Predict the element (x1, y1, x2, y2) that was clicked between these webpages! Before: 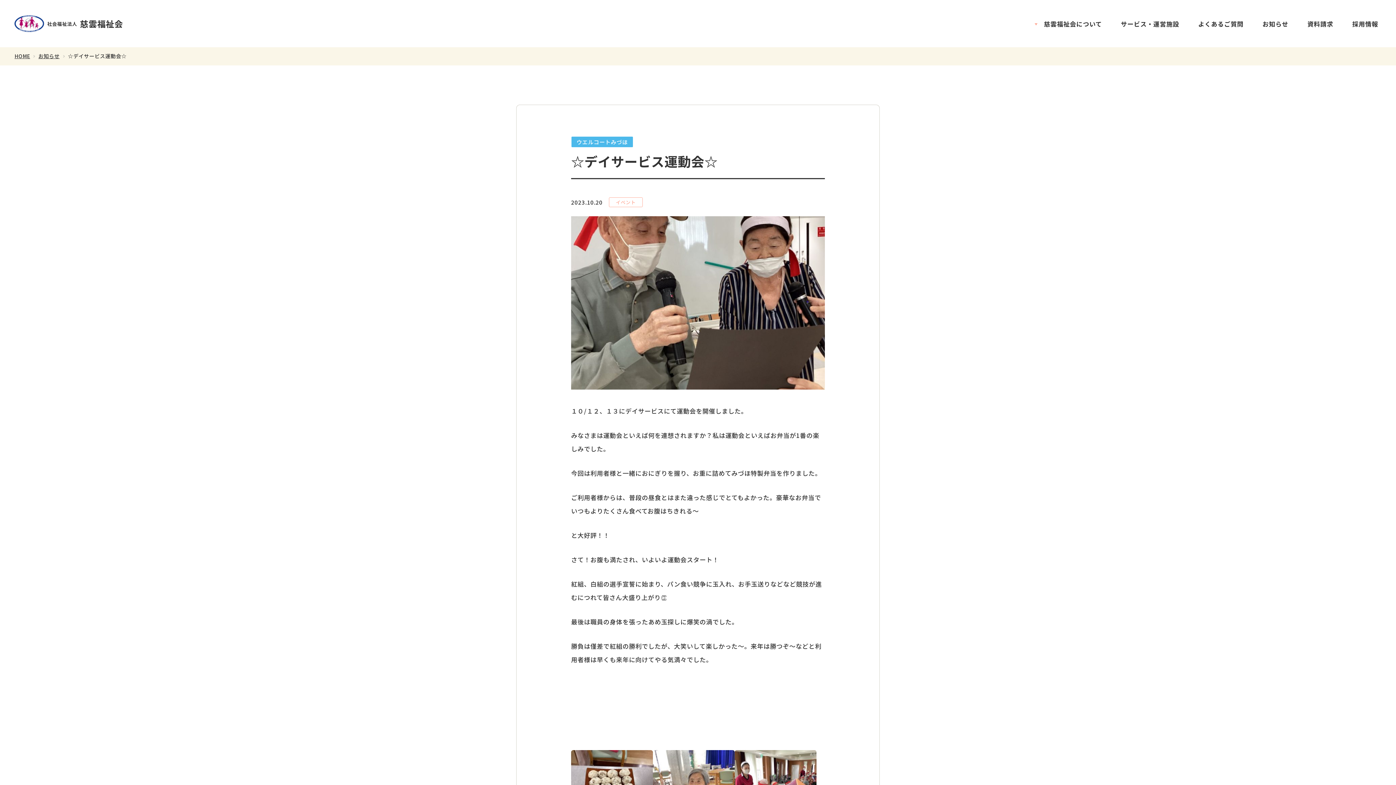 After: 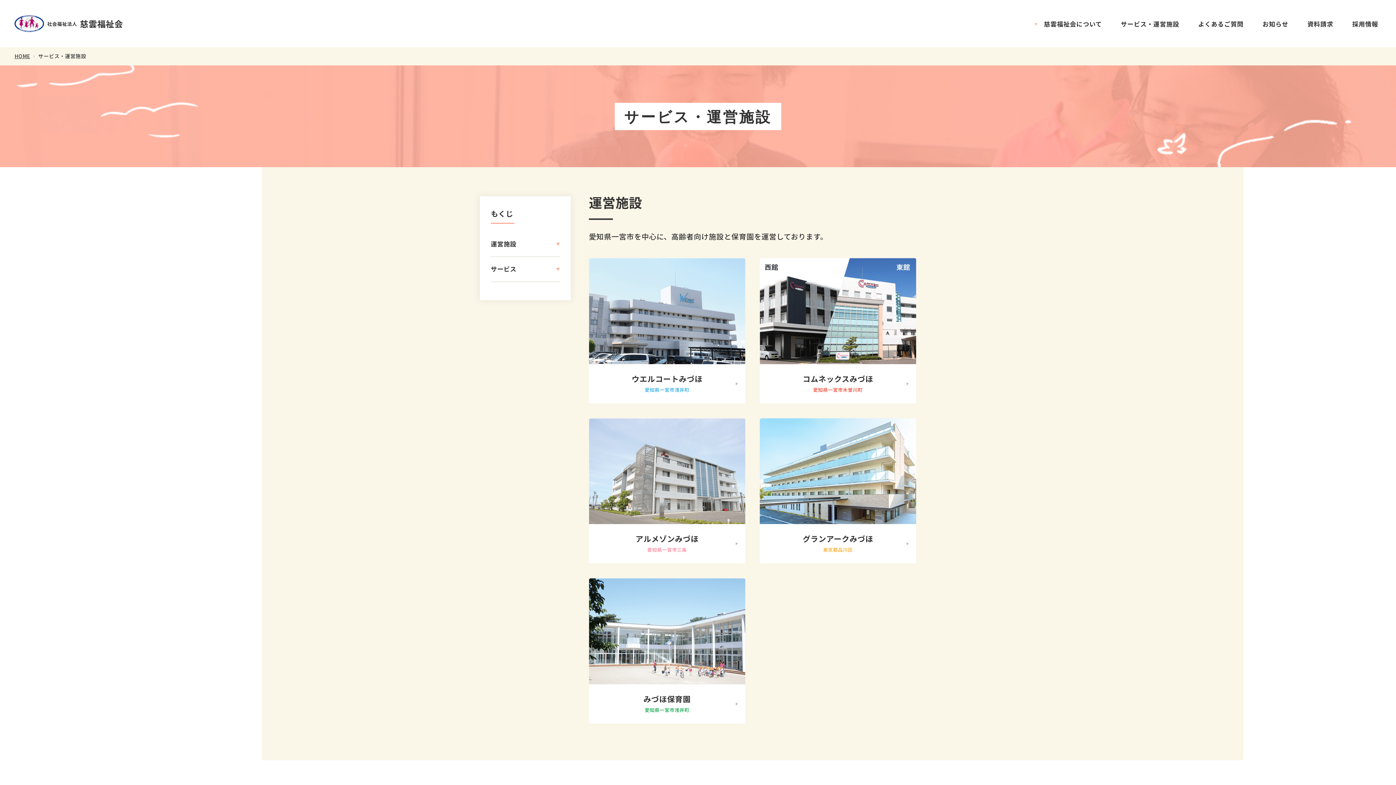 Action: label: サービス・運営施設 bbox: (1111, 0, 1189, 47)